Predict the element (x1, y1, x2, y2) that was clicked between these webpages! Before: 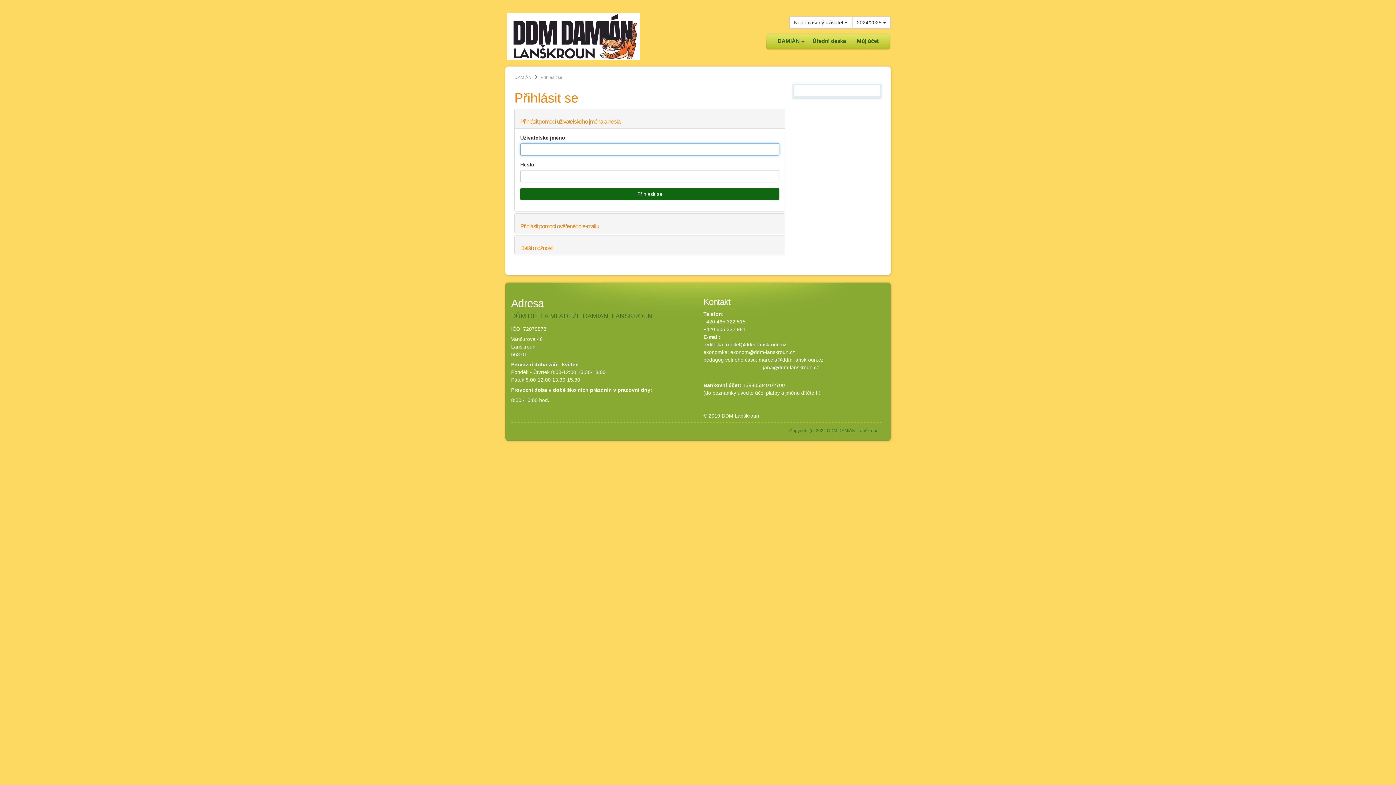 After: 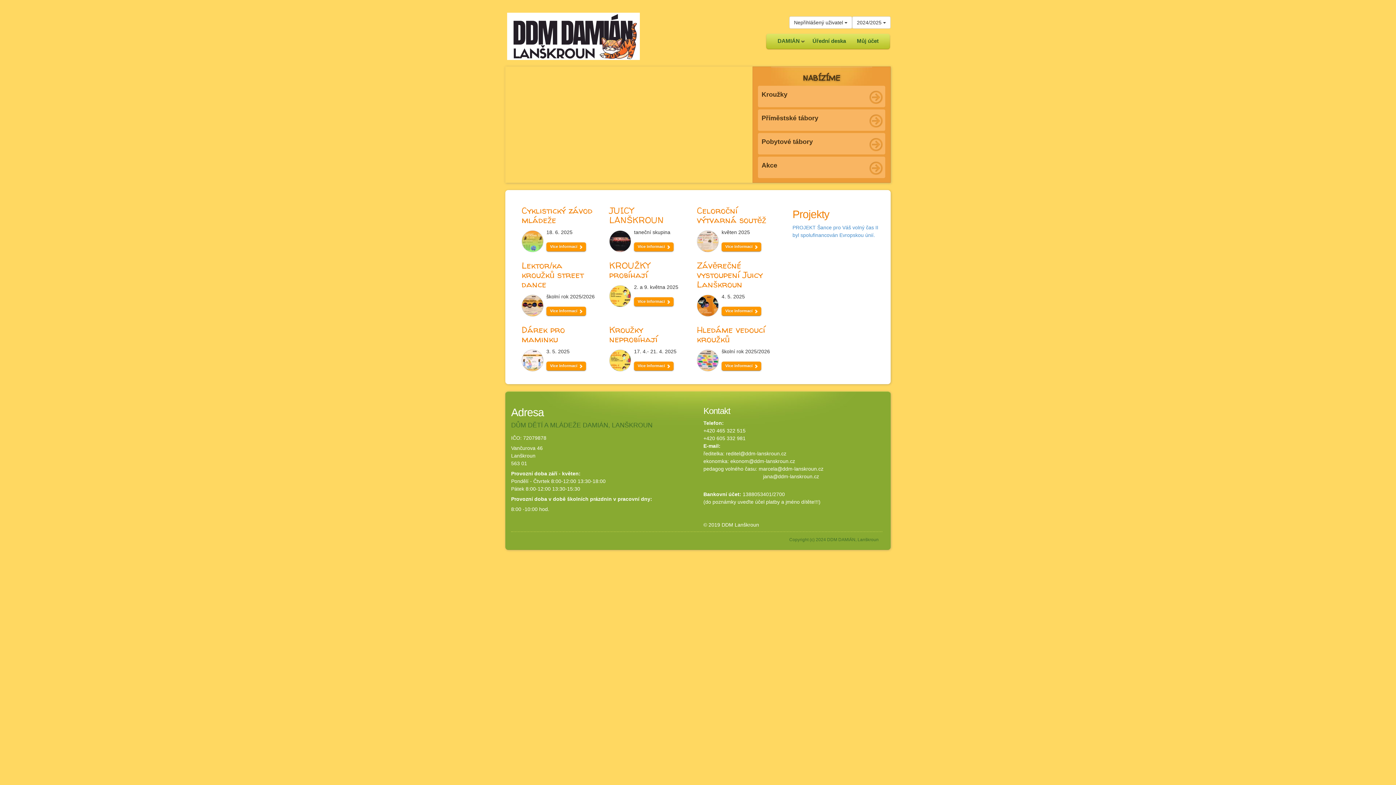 Action: bbox: (772, 33, 807, 48) label: DAMIÁN
»